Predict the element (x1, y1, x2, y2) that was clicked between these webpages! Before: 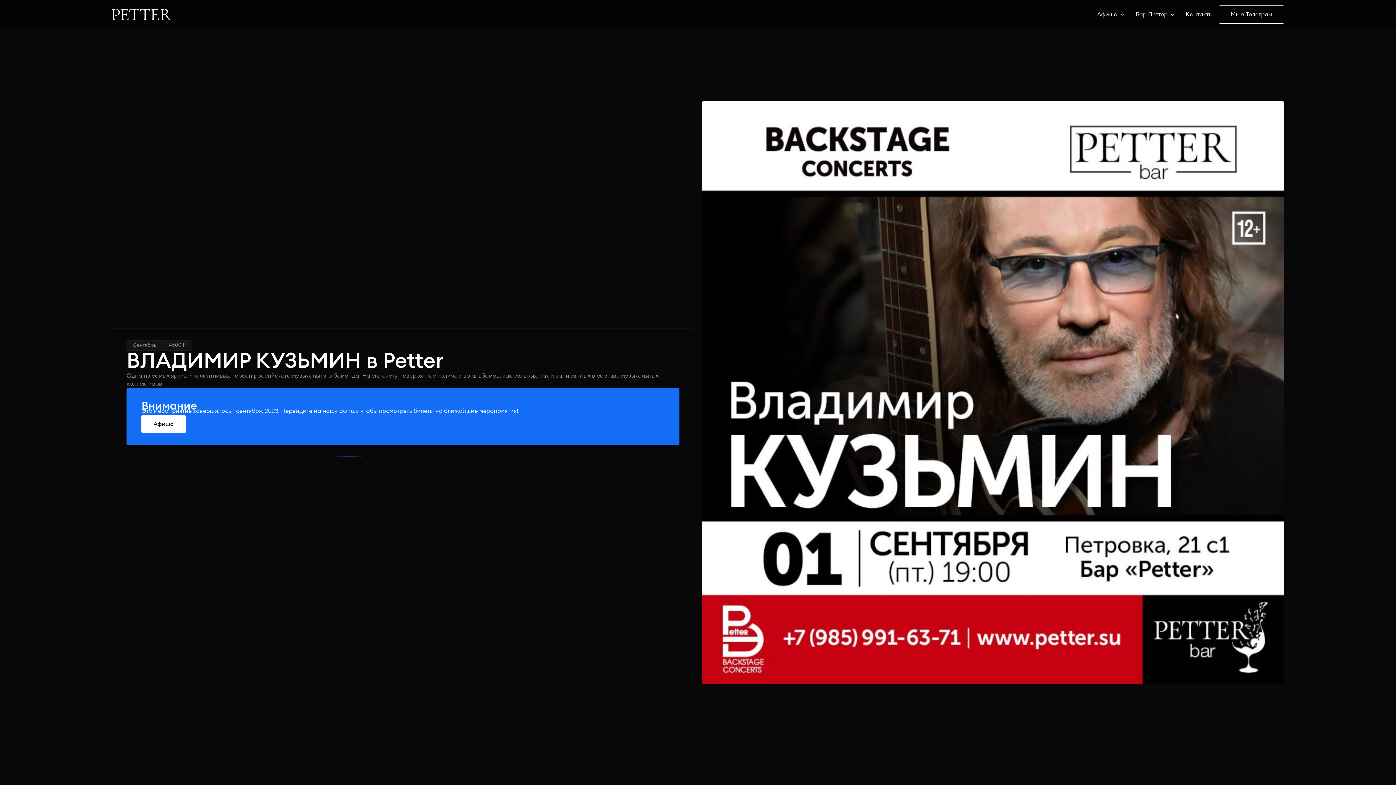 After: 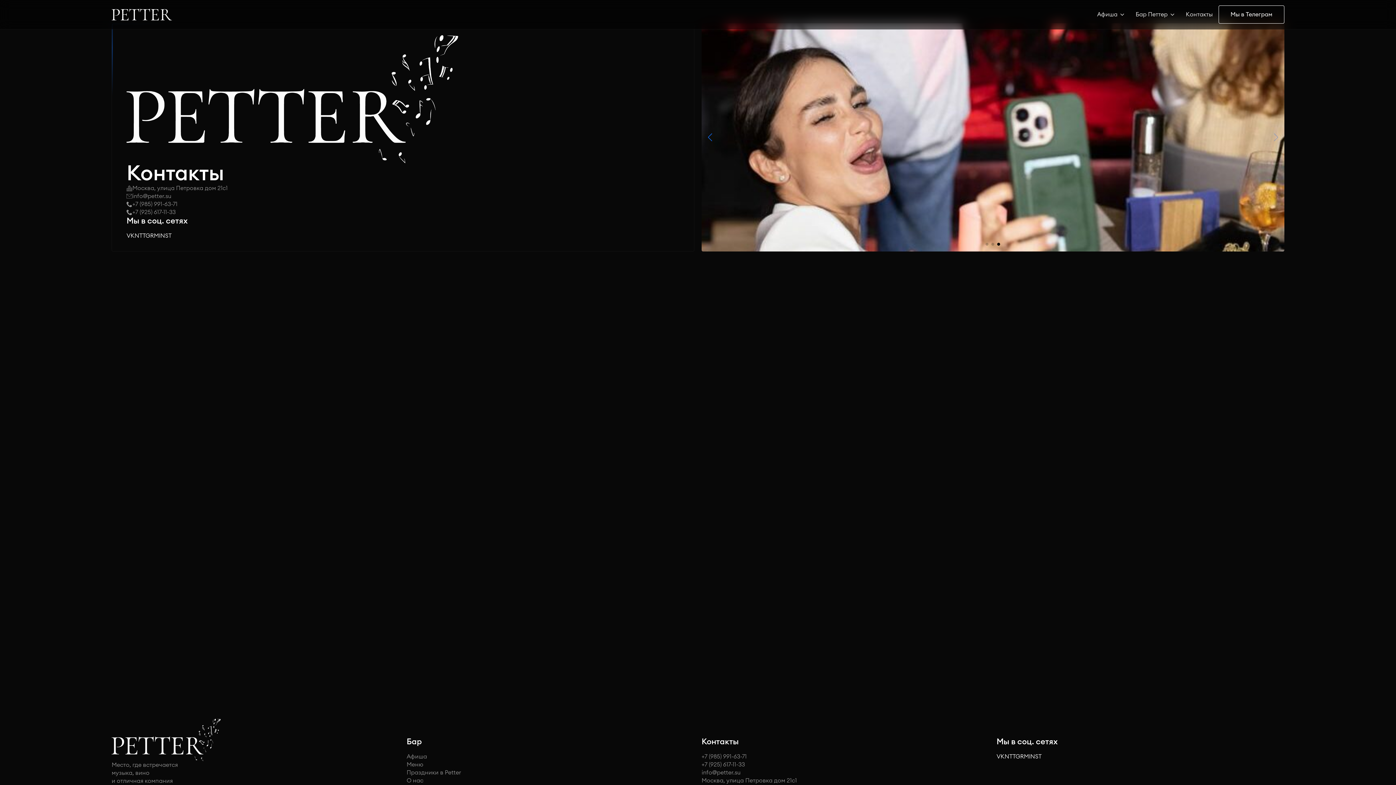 Action: bbox: (1180, 7, 1218, 21) label: Контакты